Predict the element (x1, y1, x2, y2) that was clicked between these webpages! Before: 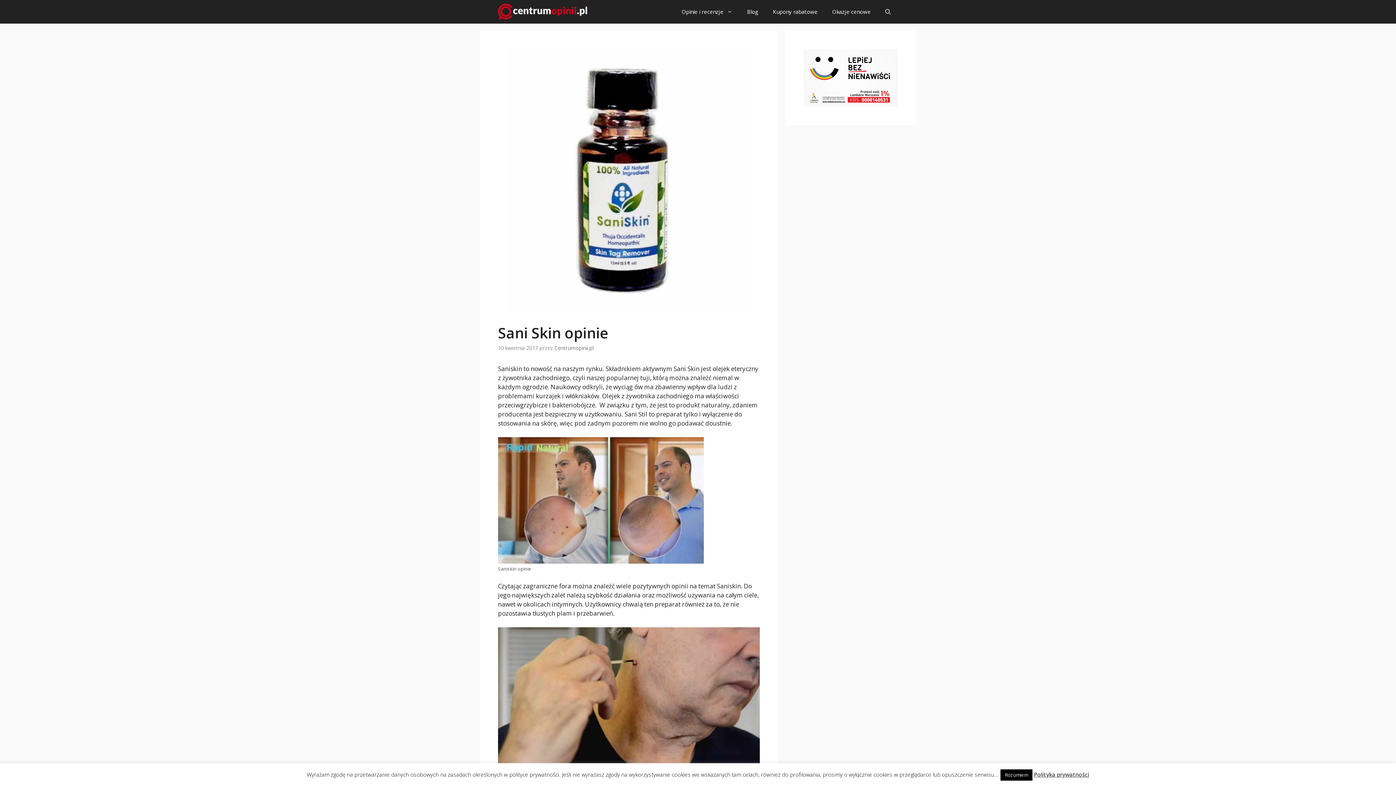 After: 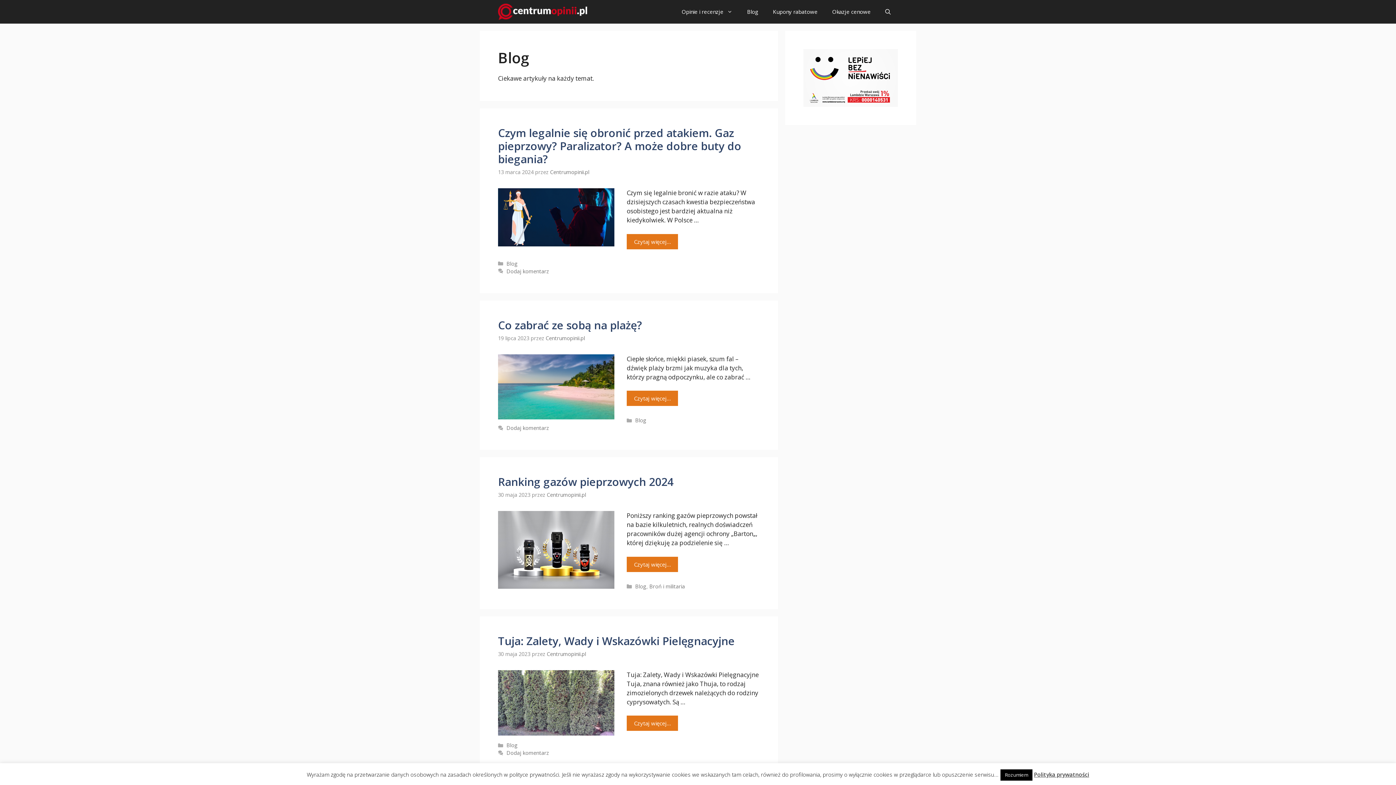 Action: bbox: (740, 0, 765, 23) label: Blog